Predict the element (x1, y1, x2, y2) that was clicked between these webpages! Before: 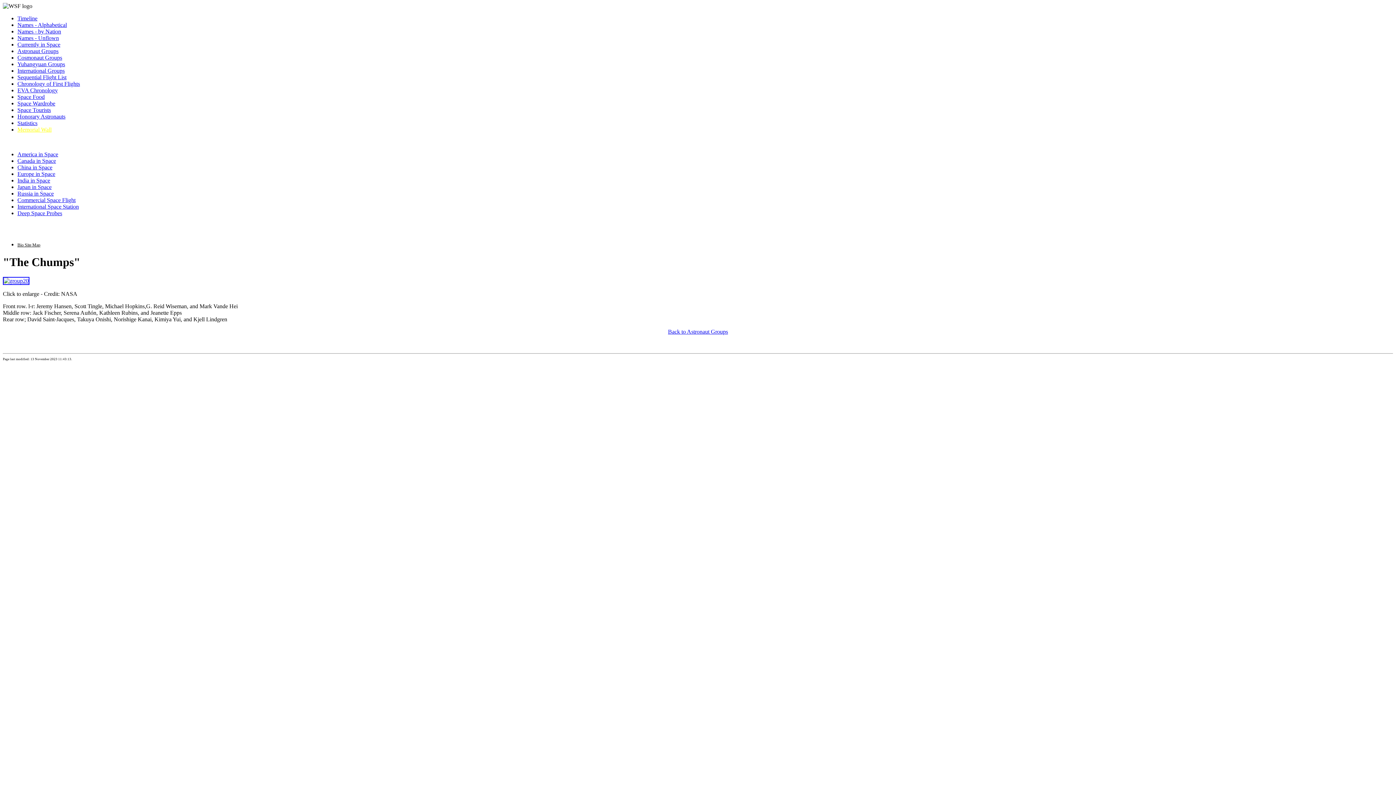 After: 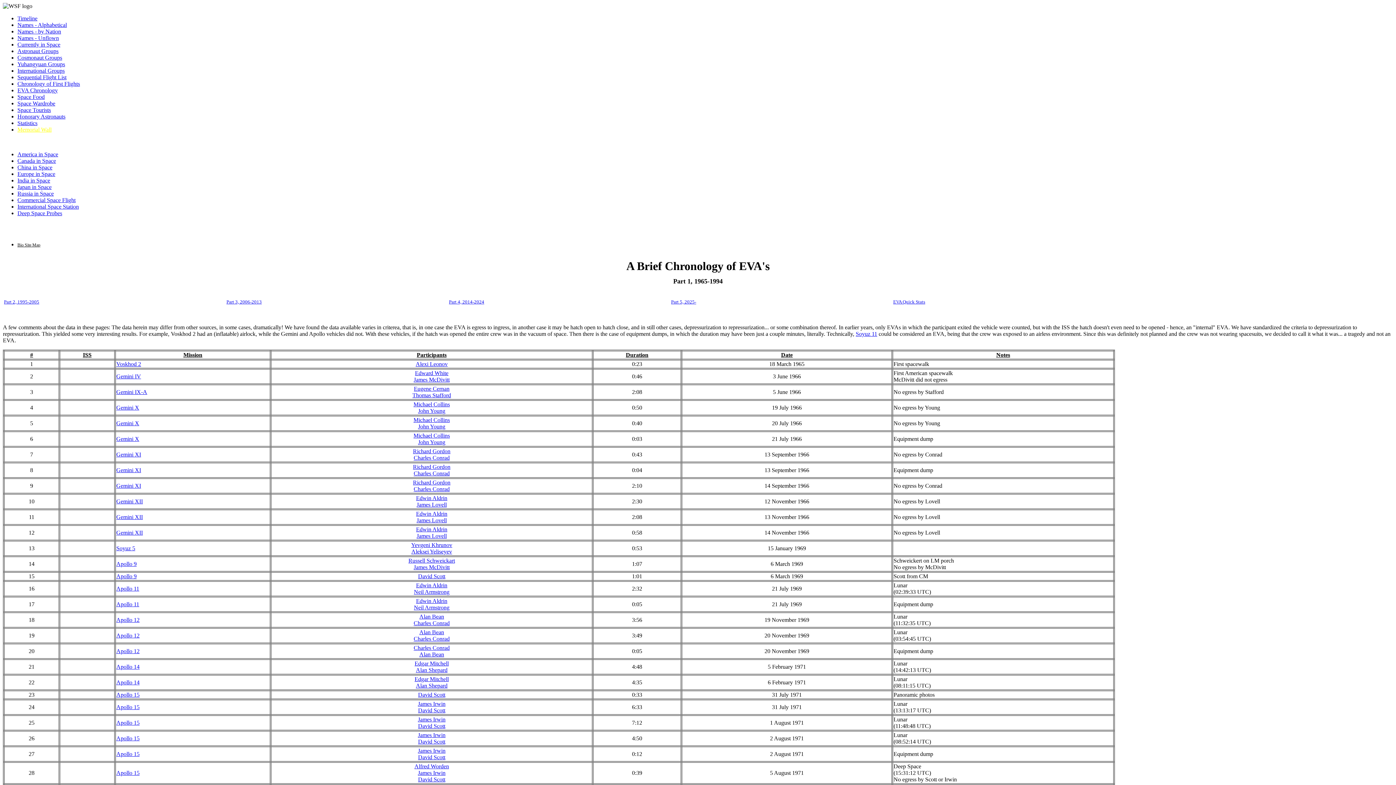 Action: bbox: (17, 87, 57, 93) label: EVA Chronology